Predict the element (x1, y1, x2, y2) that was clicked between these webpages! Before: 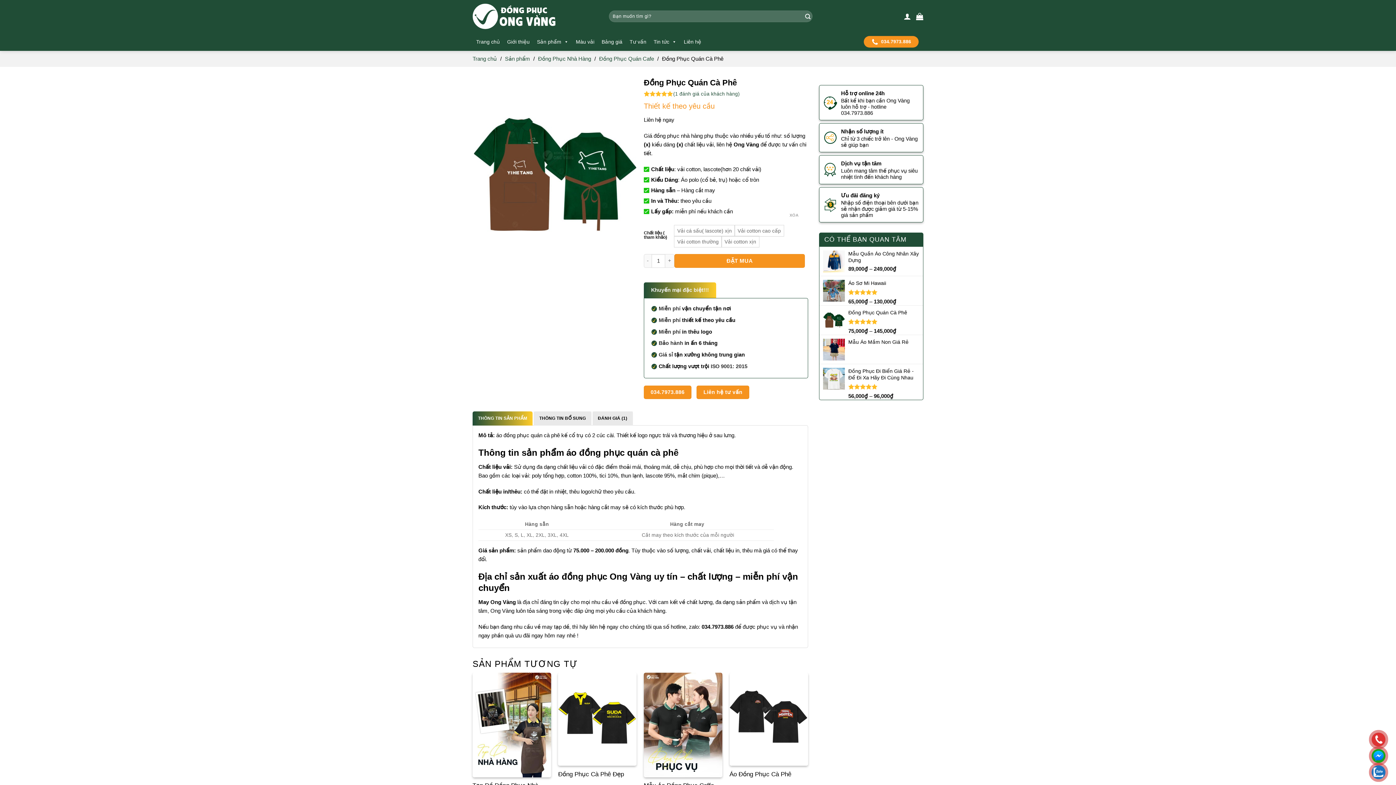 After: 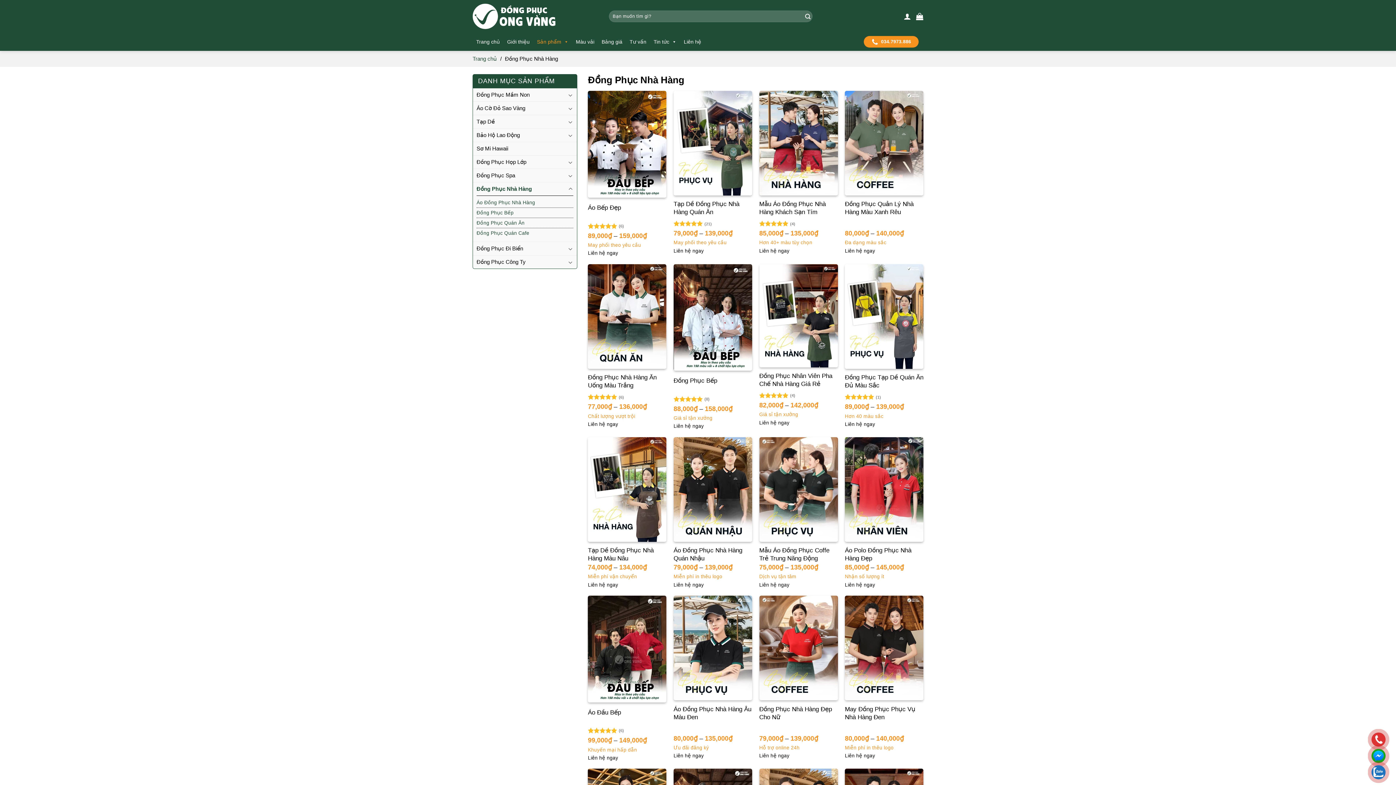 Action: label: Đồng Phục Nhà Hàng bbox: (538, 55, 591, 61)